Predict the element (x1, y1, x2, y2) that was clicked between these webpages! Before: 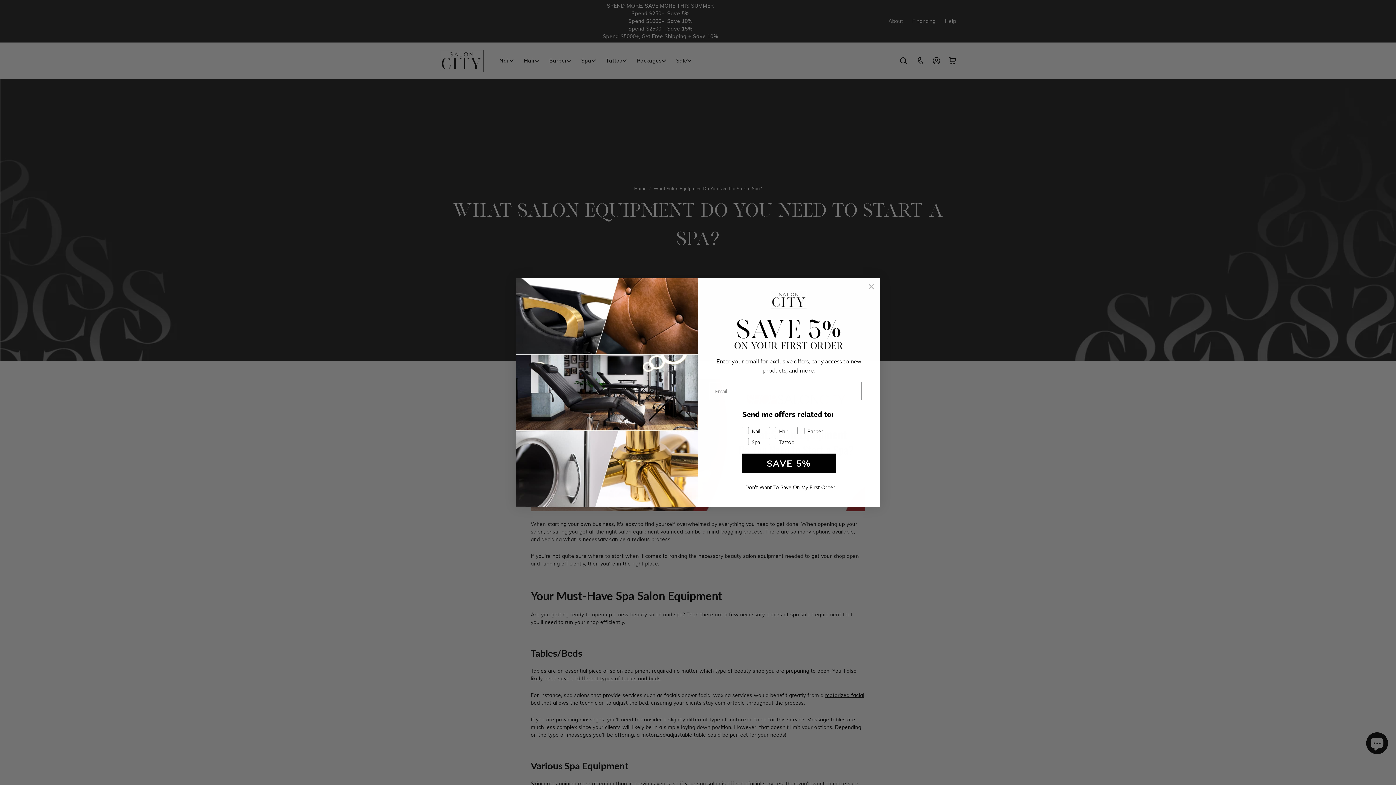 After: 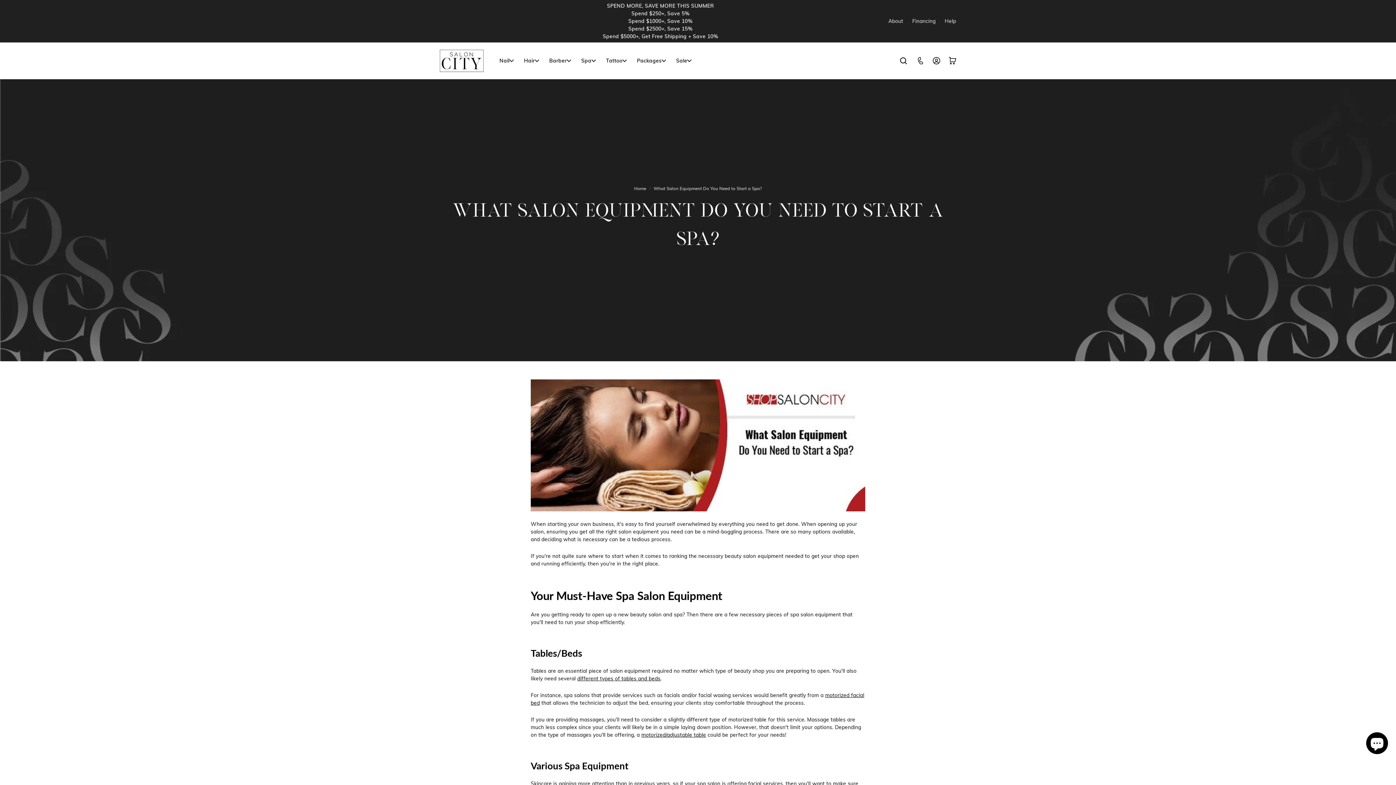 Action: label: I Don’t Want To Save On My First Order bbox: (706, 480, 871, 494)